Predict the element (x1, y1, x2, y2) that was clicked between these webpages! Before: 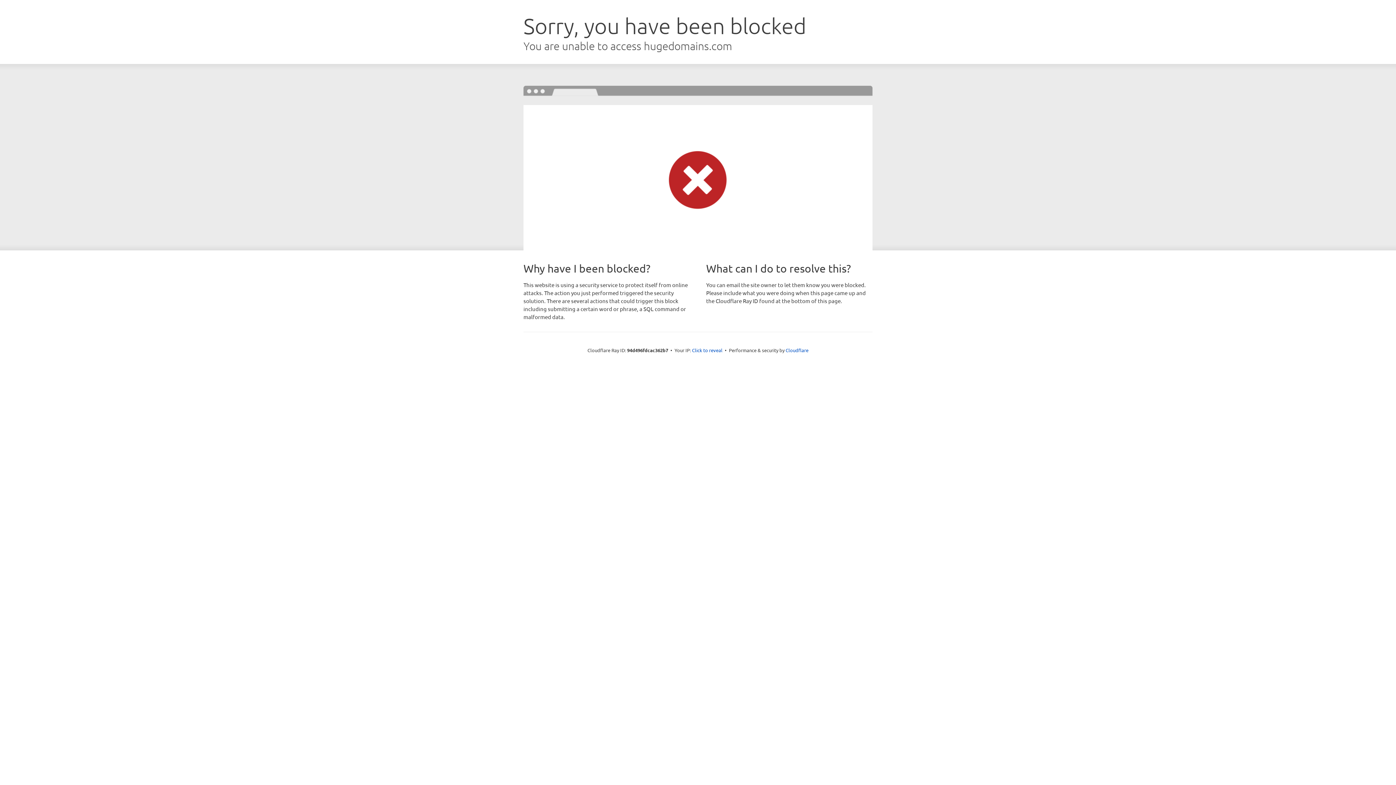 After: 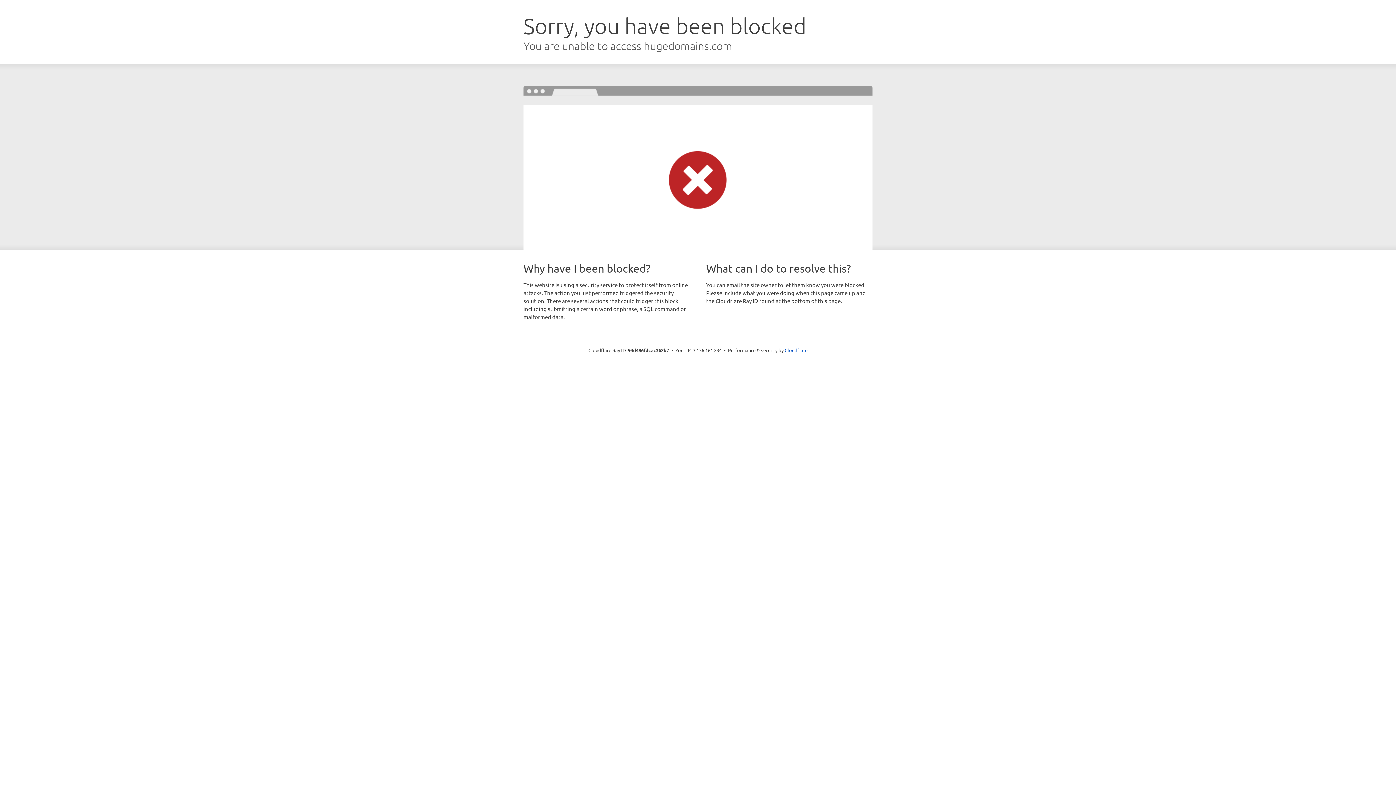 Action: bbox: (692, 346, 722, 353) label: Click to reveal